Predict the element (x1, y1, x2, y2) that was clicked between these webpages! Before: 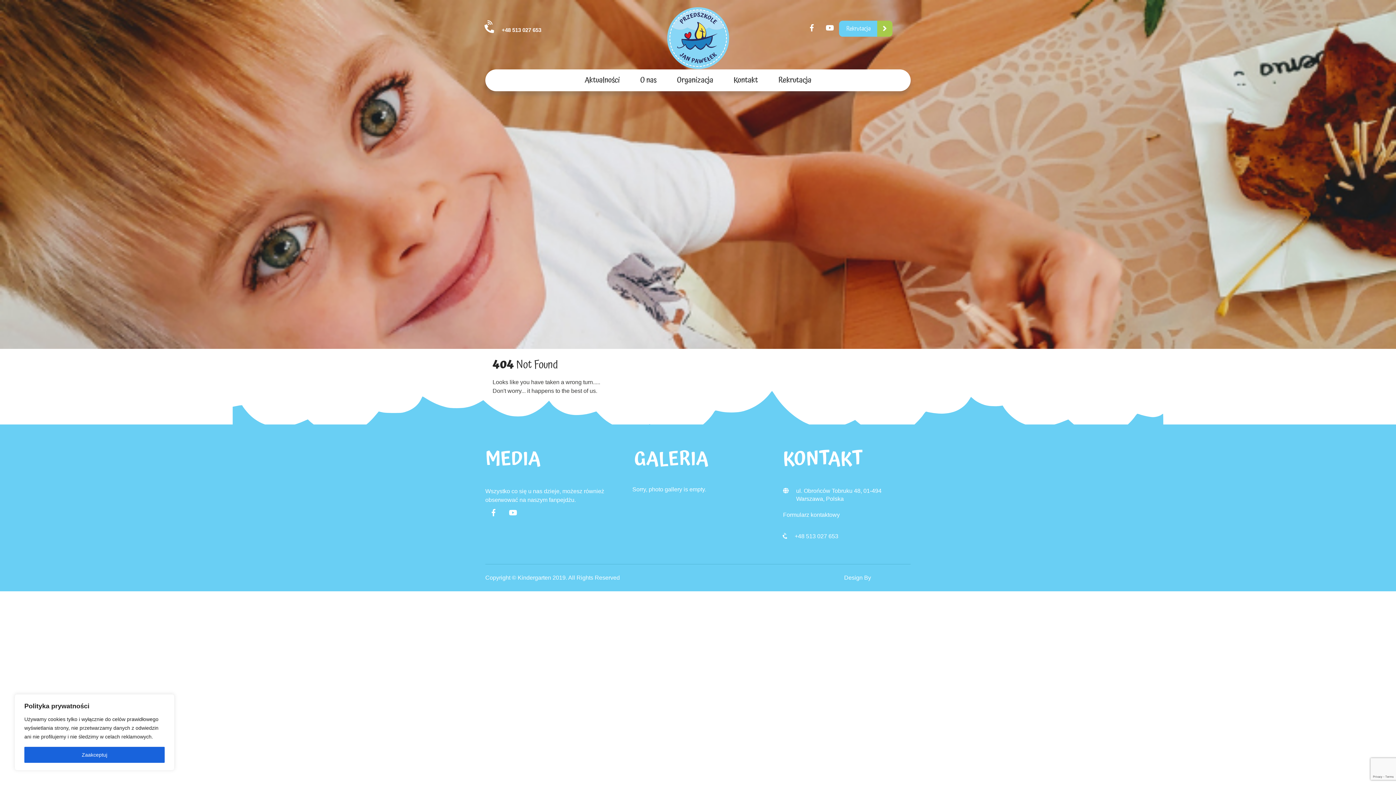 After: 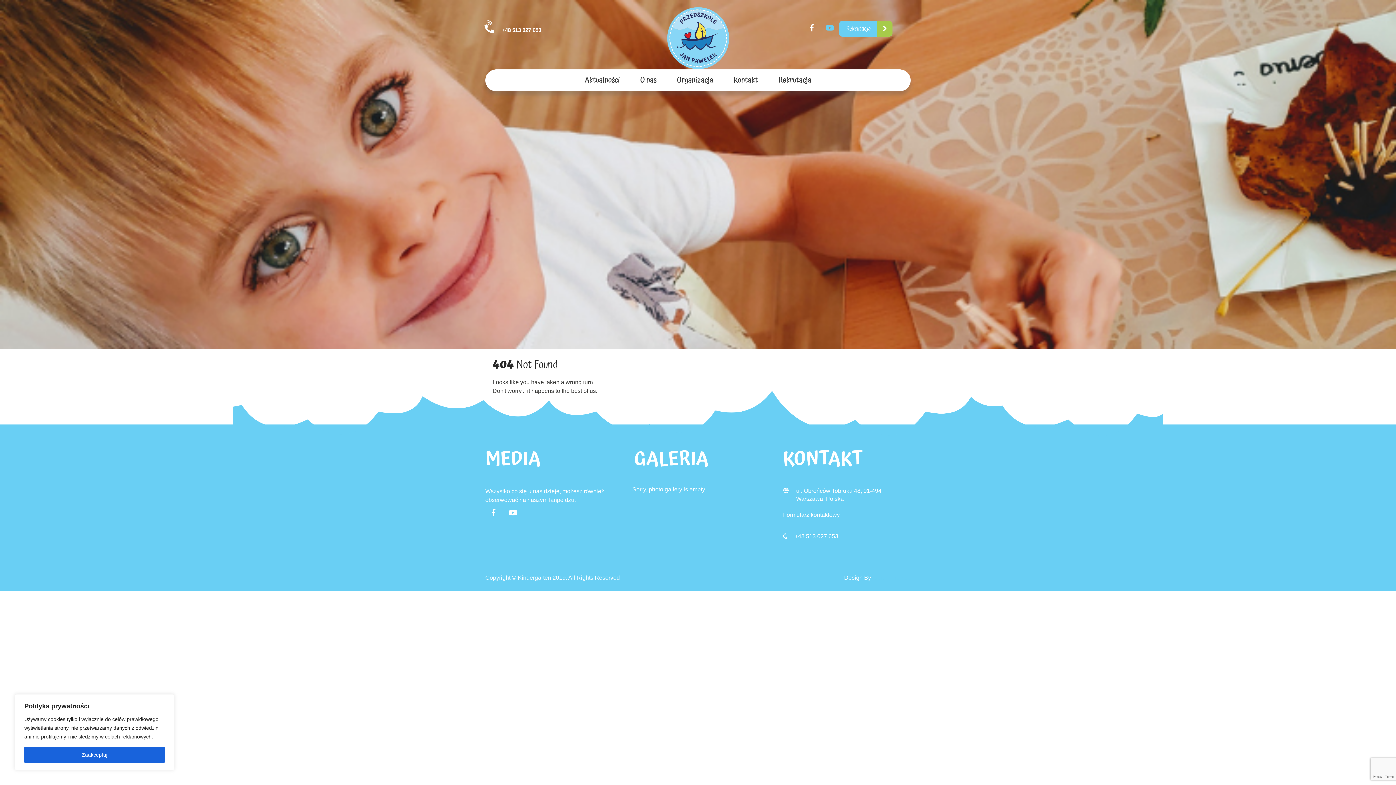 Action: bbox: (821, 20, 839, 35)